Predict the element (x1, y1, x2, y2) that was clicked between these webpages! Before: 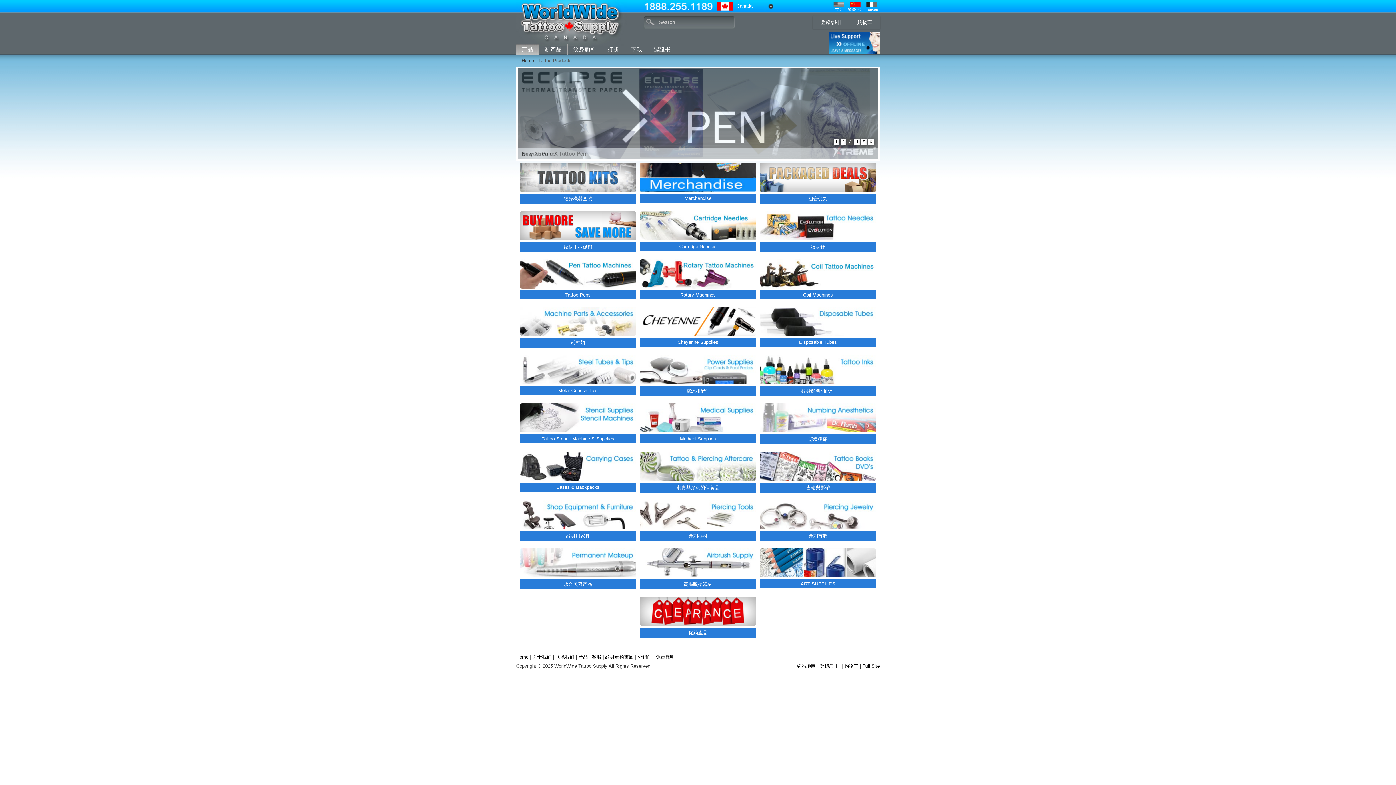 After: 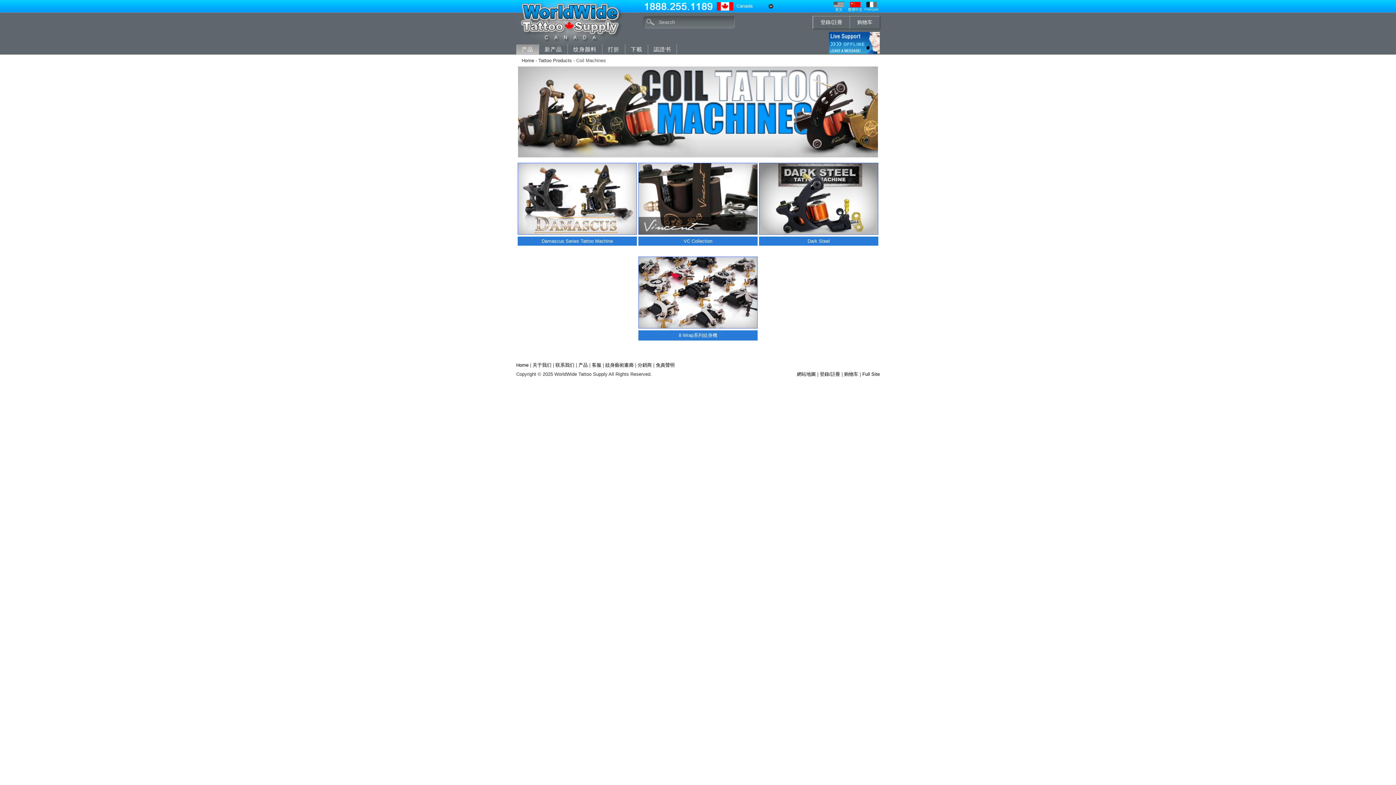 Action: bbox: (758, 259, 878, 299) label: Coil Machines